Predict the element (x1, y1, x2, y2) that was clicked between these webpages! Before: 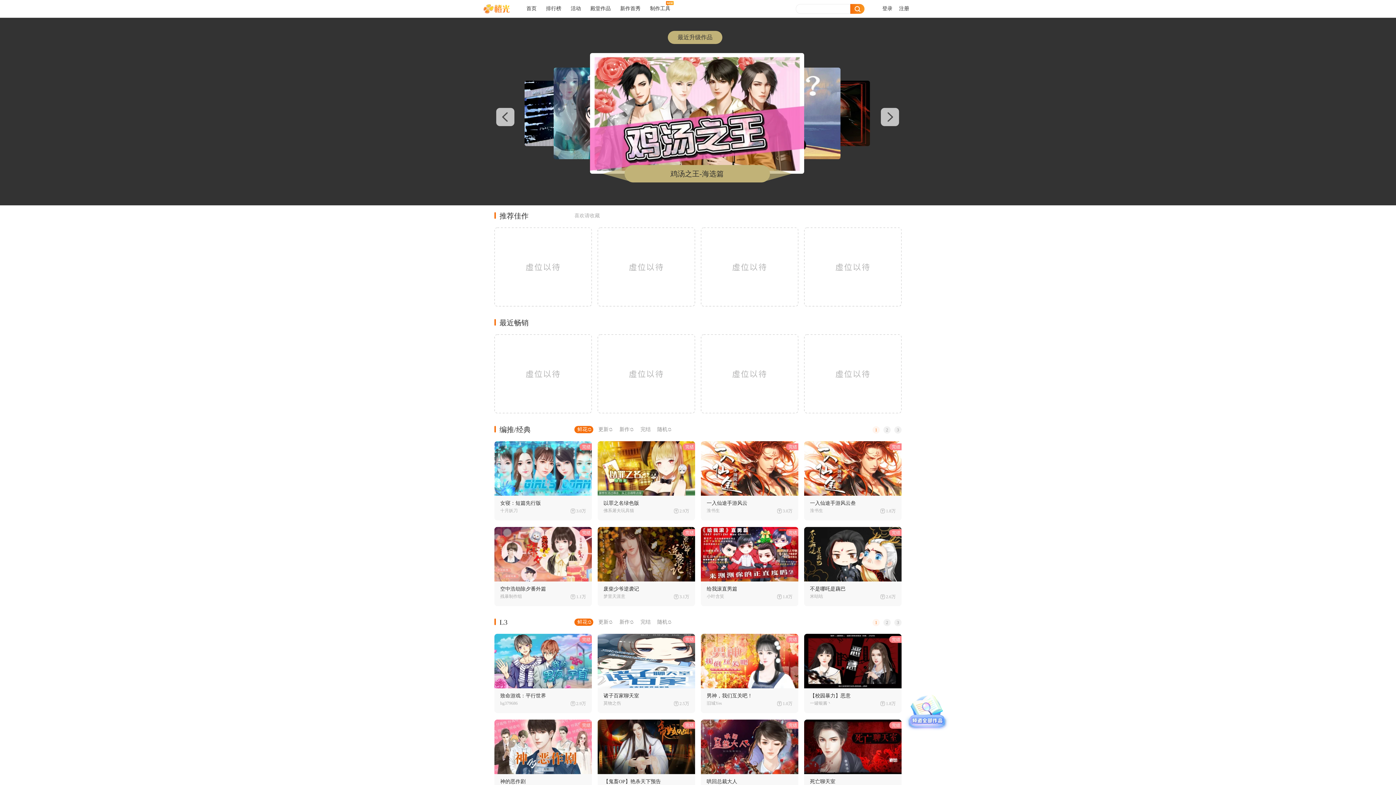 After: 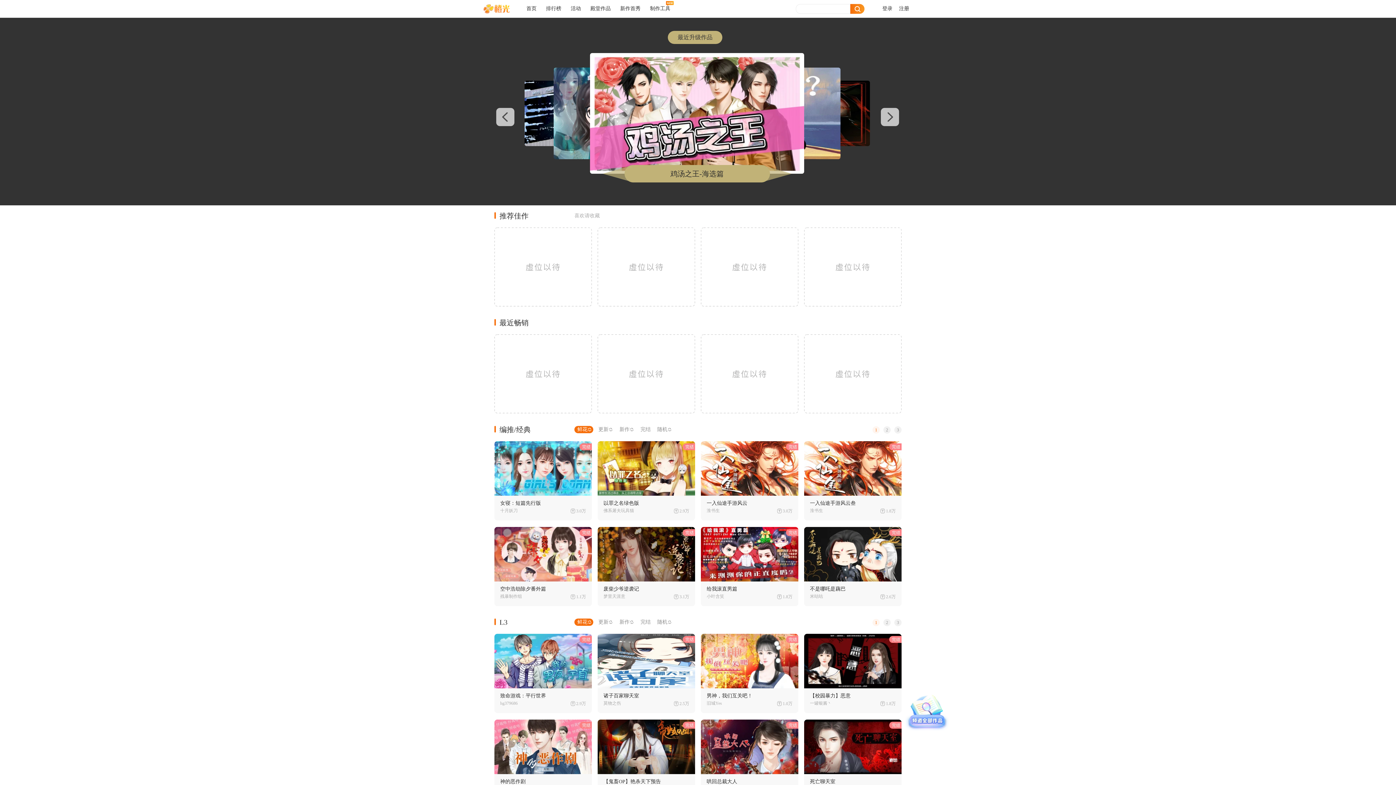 Action: bbox: (804, 334, 901, 389)